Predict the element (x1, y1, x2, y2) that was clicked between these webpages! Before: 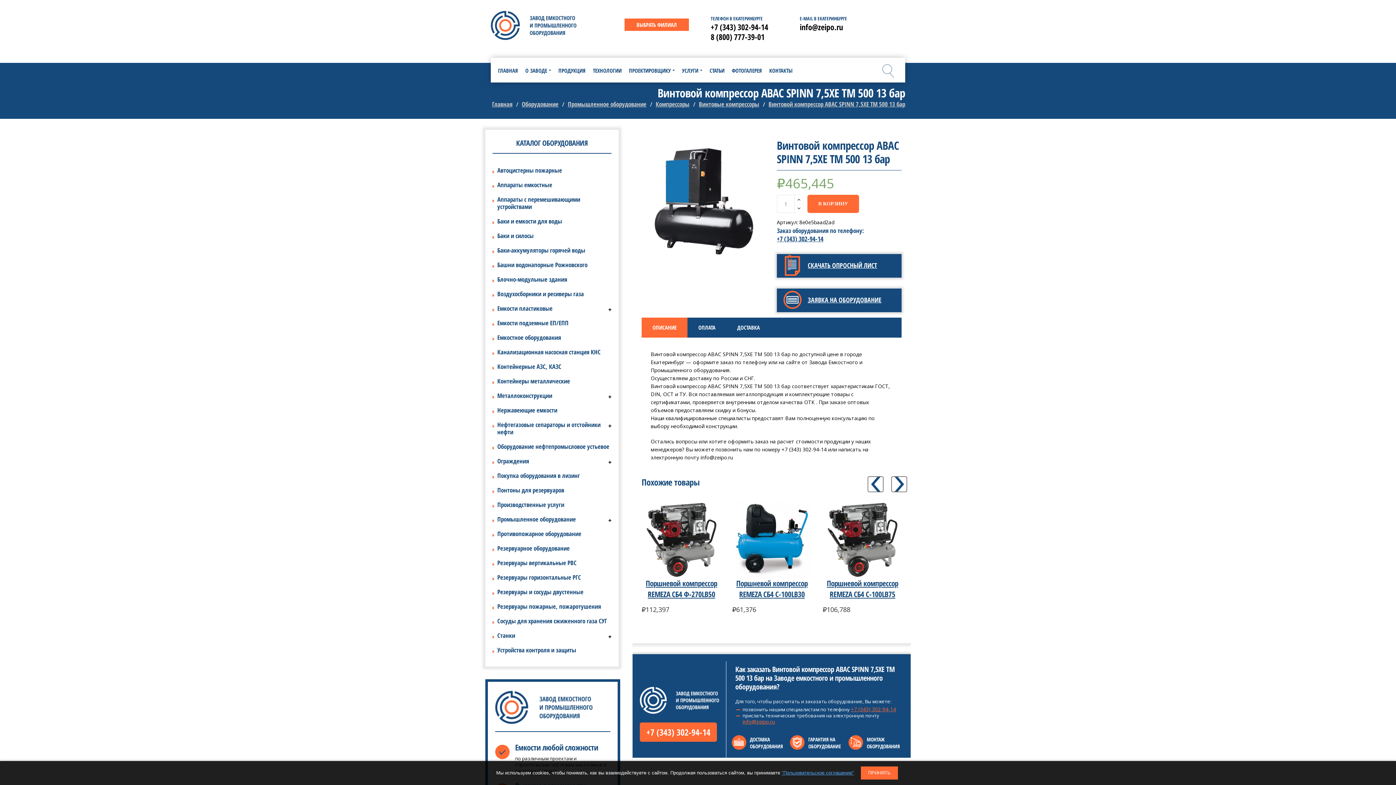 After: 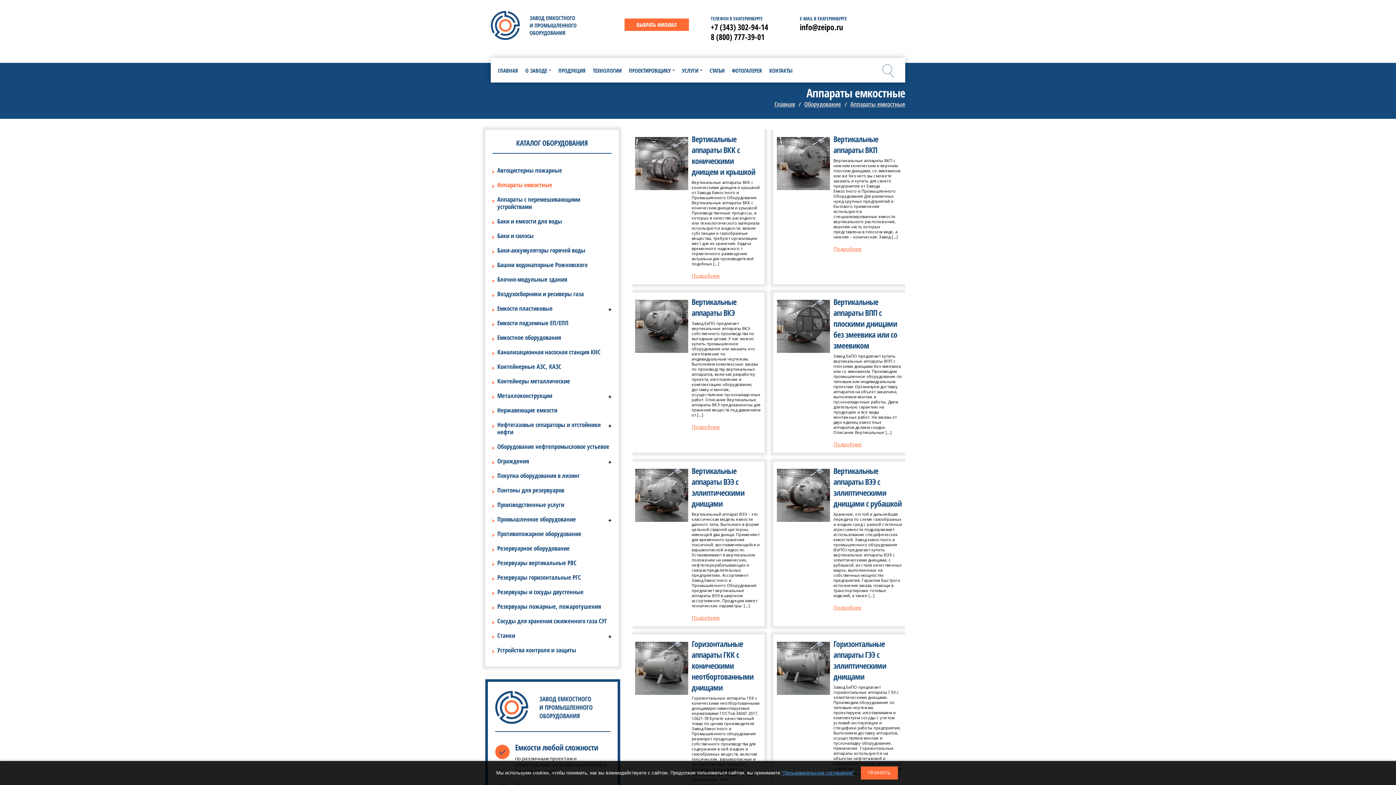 Action: bbox: (497, 177, 552, 192) label: Аппараты емкостные